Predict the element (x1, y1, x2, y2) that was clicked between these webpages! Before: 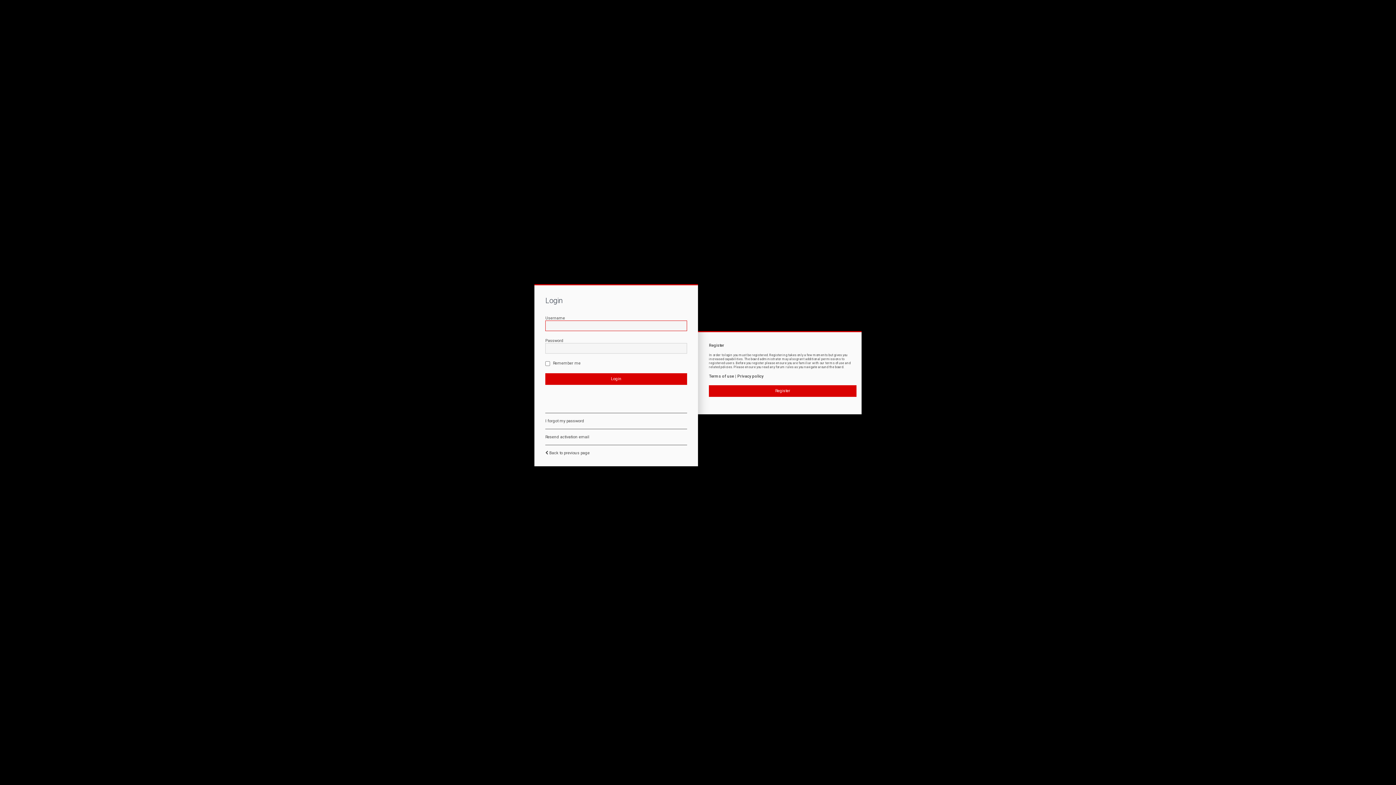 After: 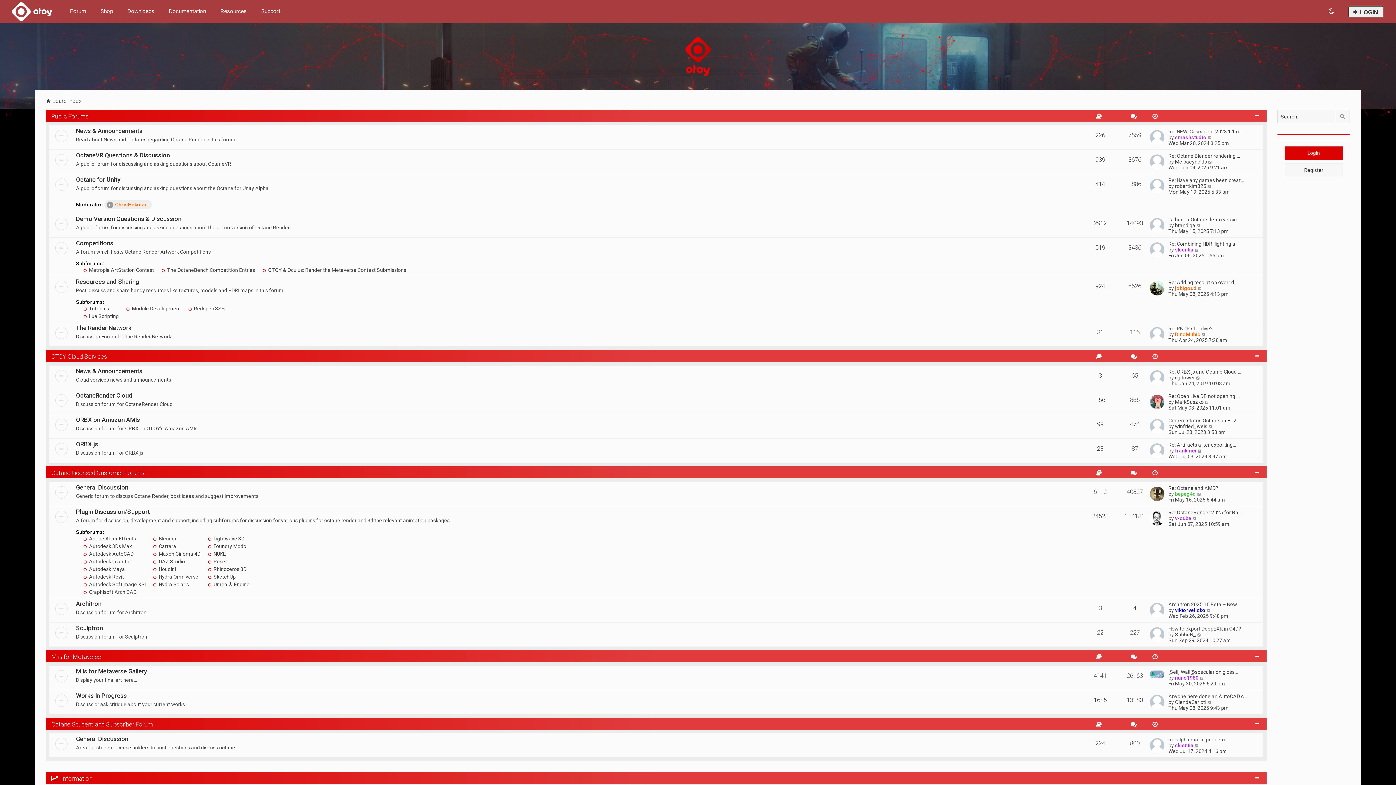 Action: label: Back to previous page bbox: (549, 450, 589, 455)